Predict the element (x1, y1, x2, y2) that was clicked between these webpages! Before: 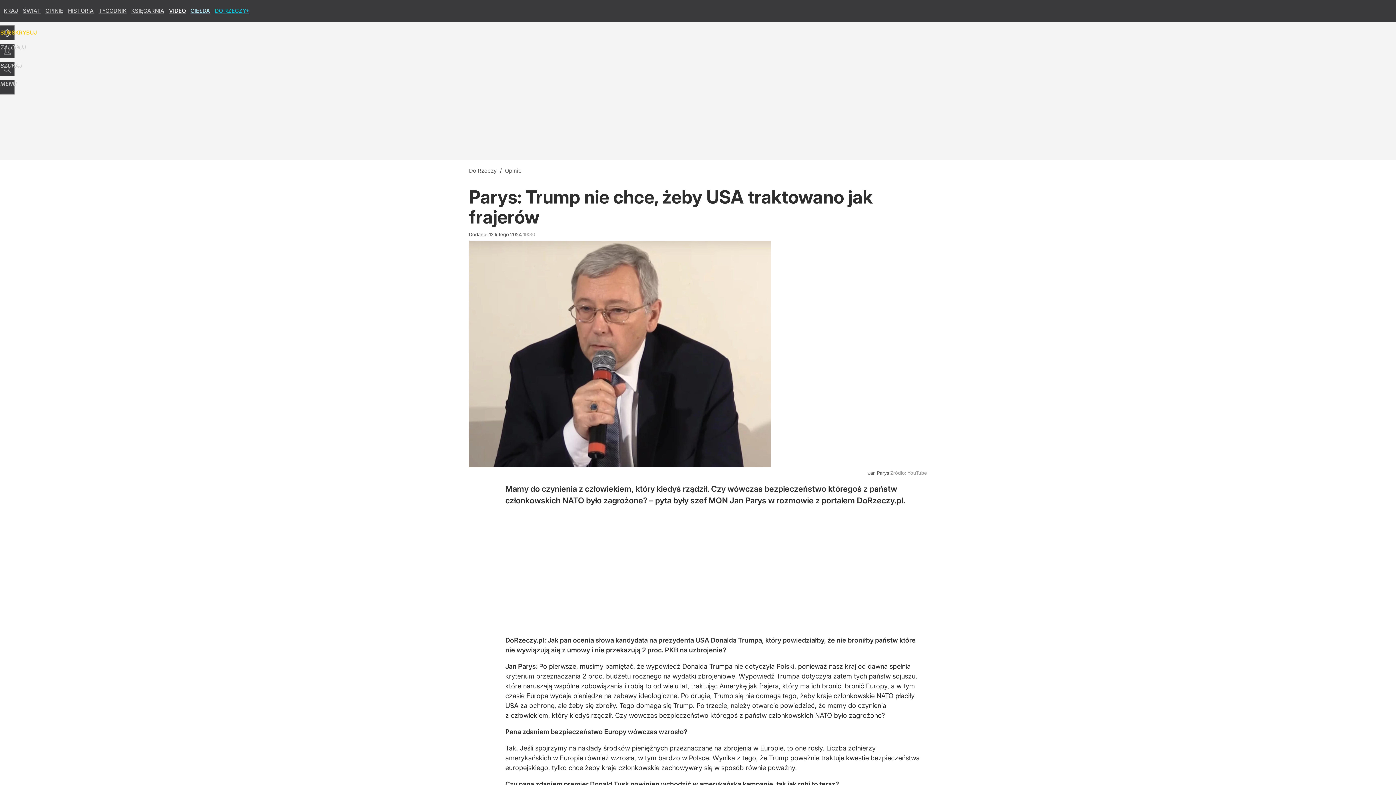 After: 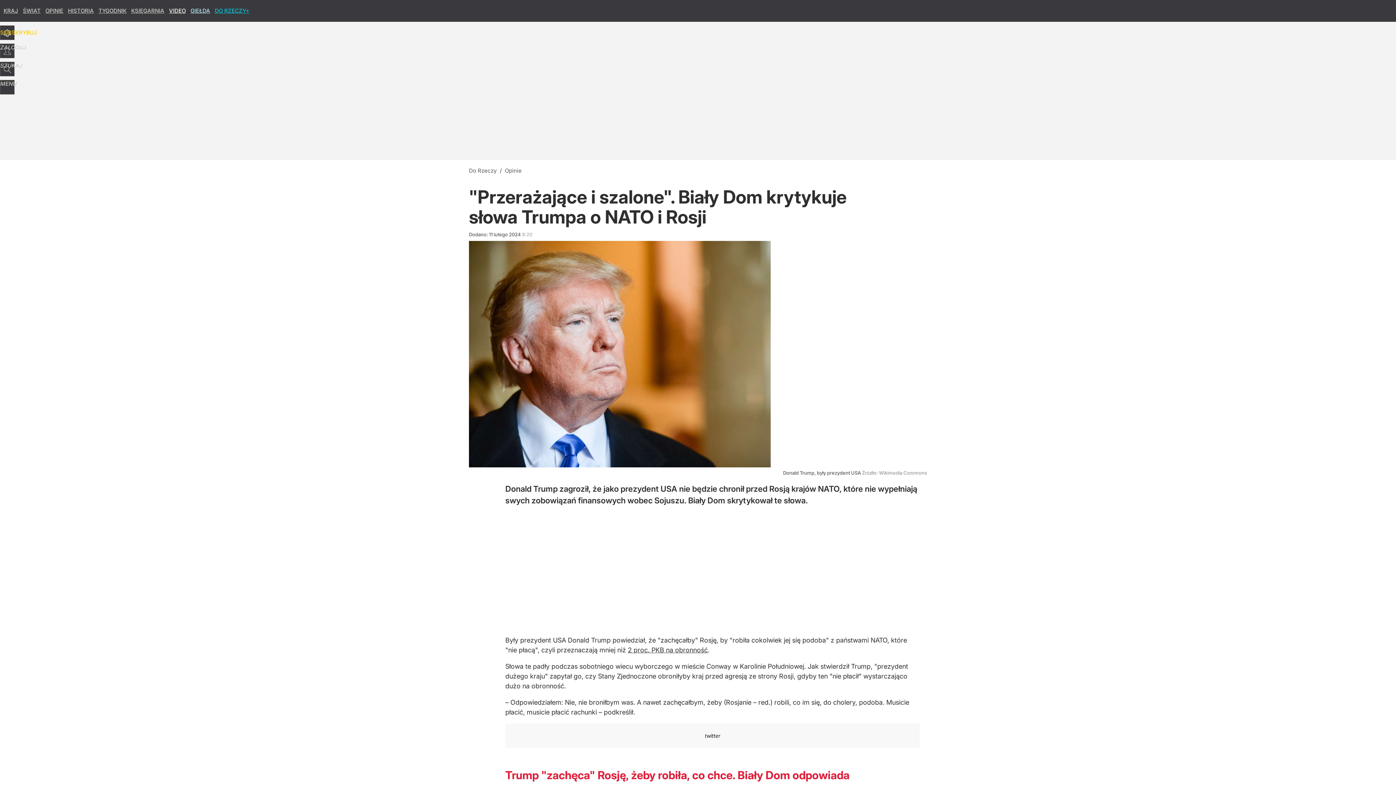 Action: label: Jak pan ocenia słowa kandydata na prezydenta USA Donalda Trumpa, który powiedziałby, że nie broniłby państw bbox: (547, 636, 898, 644)